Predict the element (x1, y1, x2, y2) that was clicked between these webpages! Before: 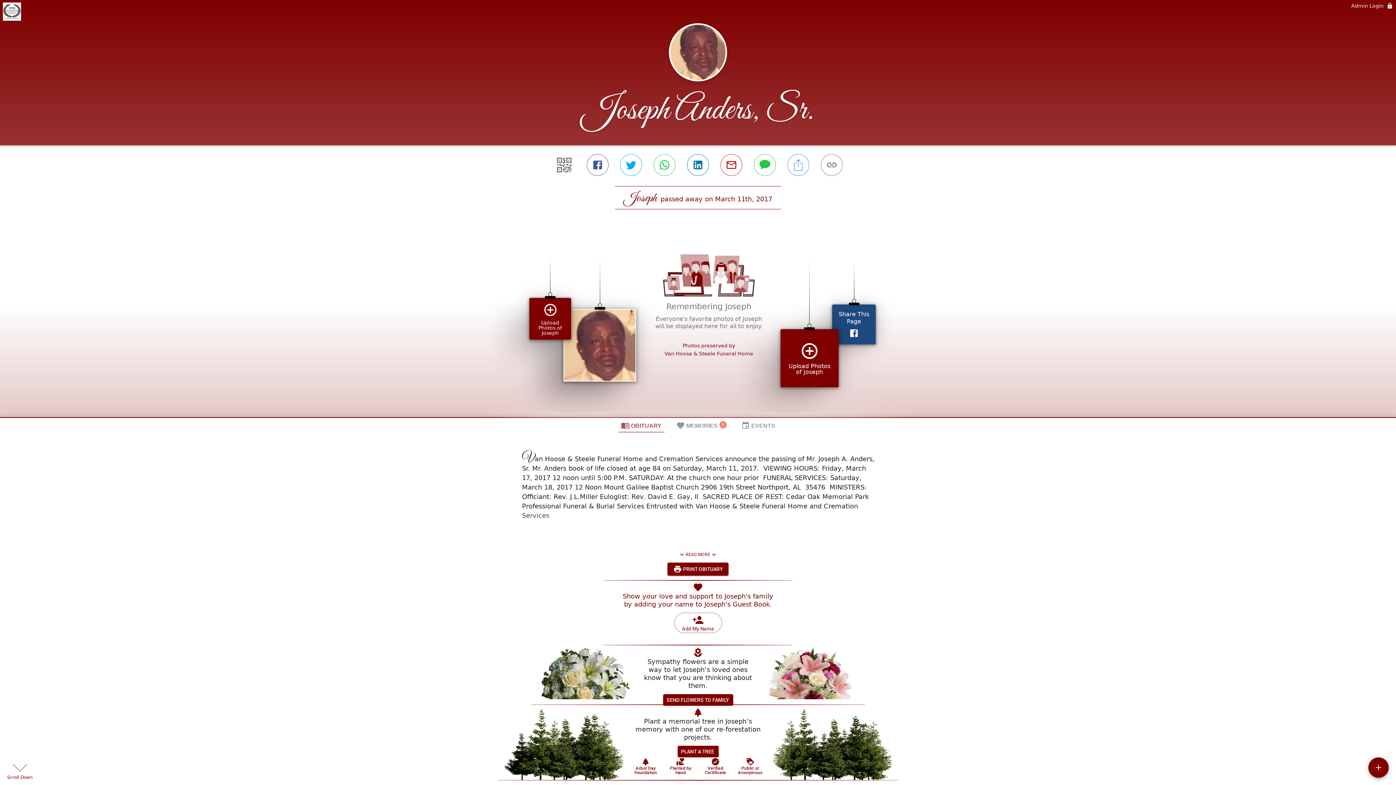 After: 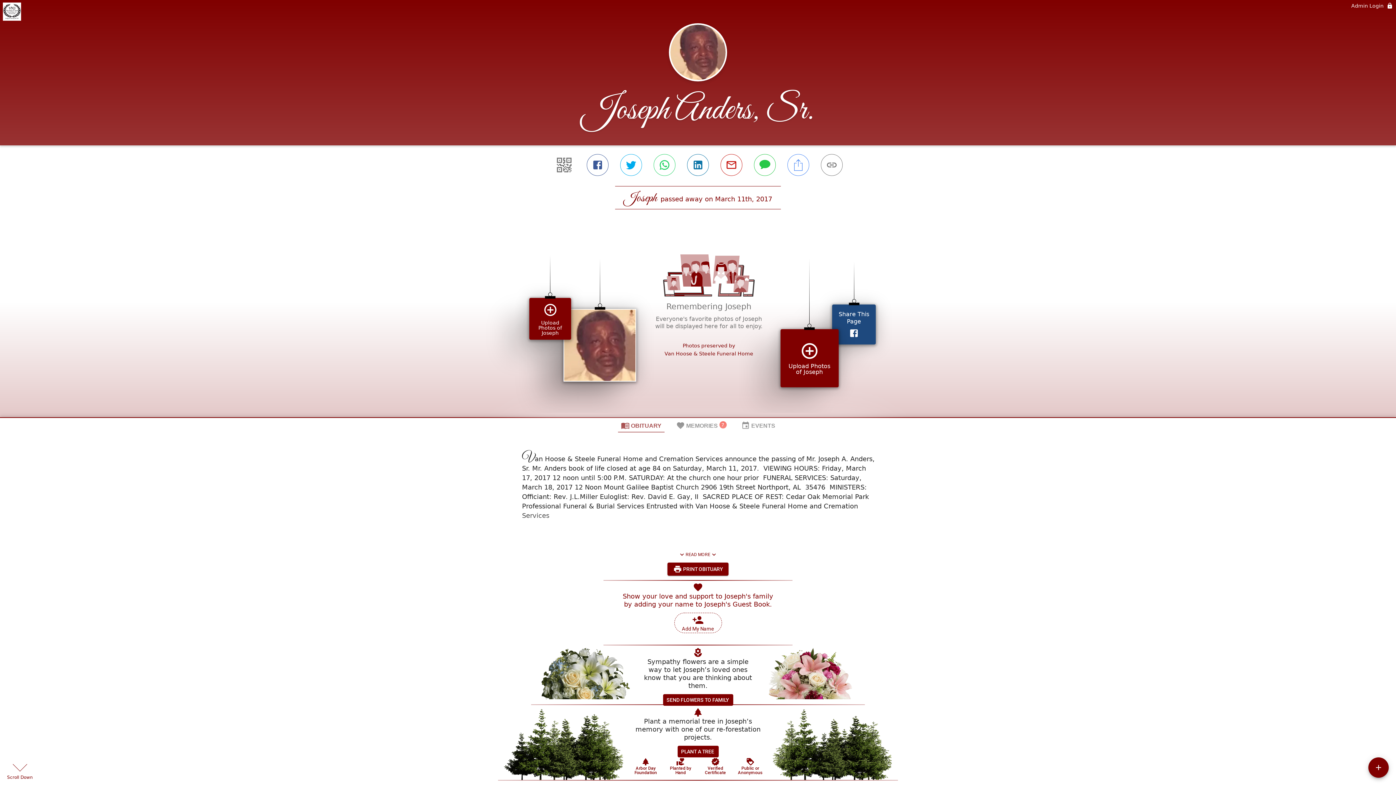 Action: label: Planted by Hand bbox: (674, 564, 697, 581)